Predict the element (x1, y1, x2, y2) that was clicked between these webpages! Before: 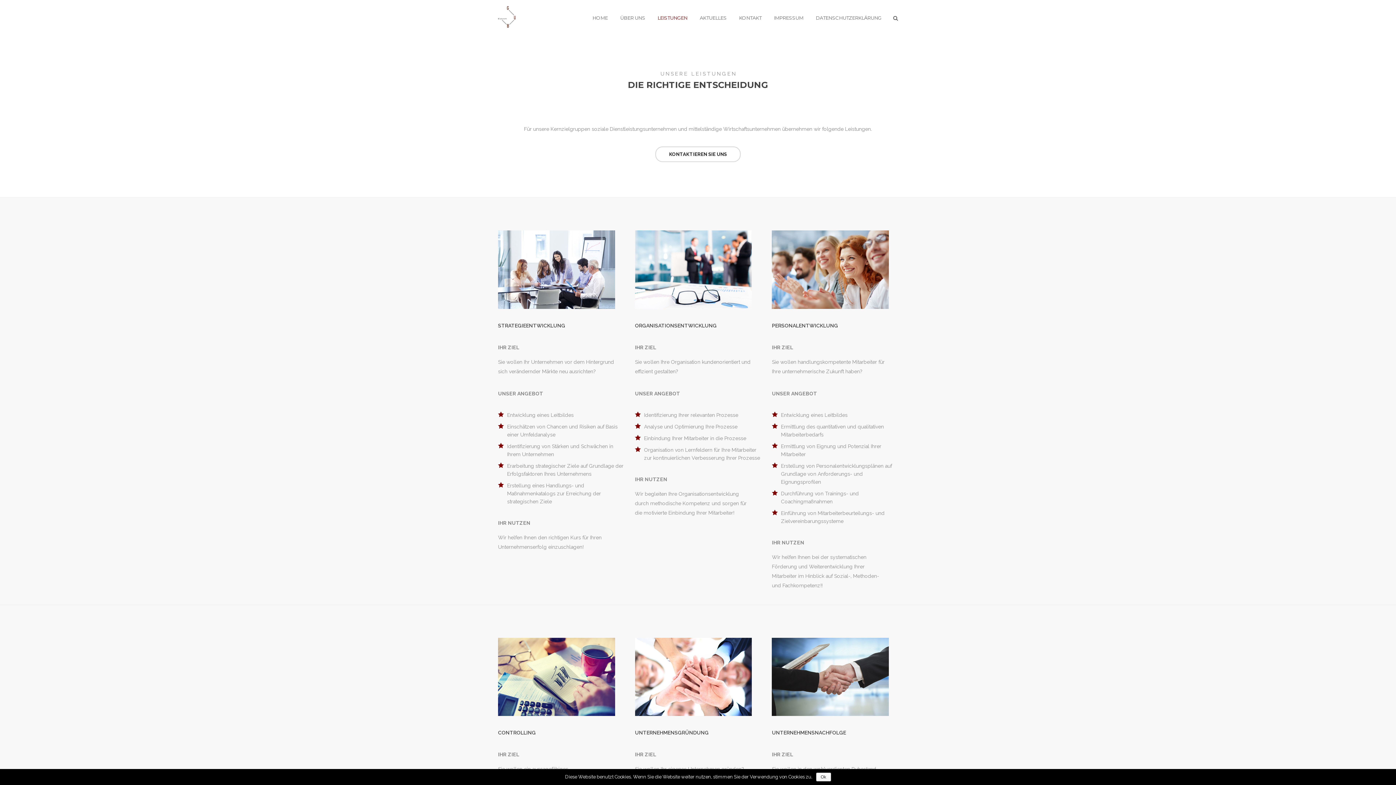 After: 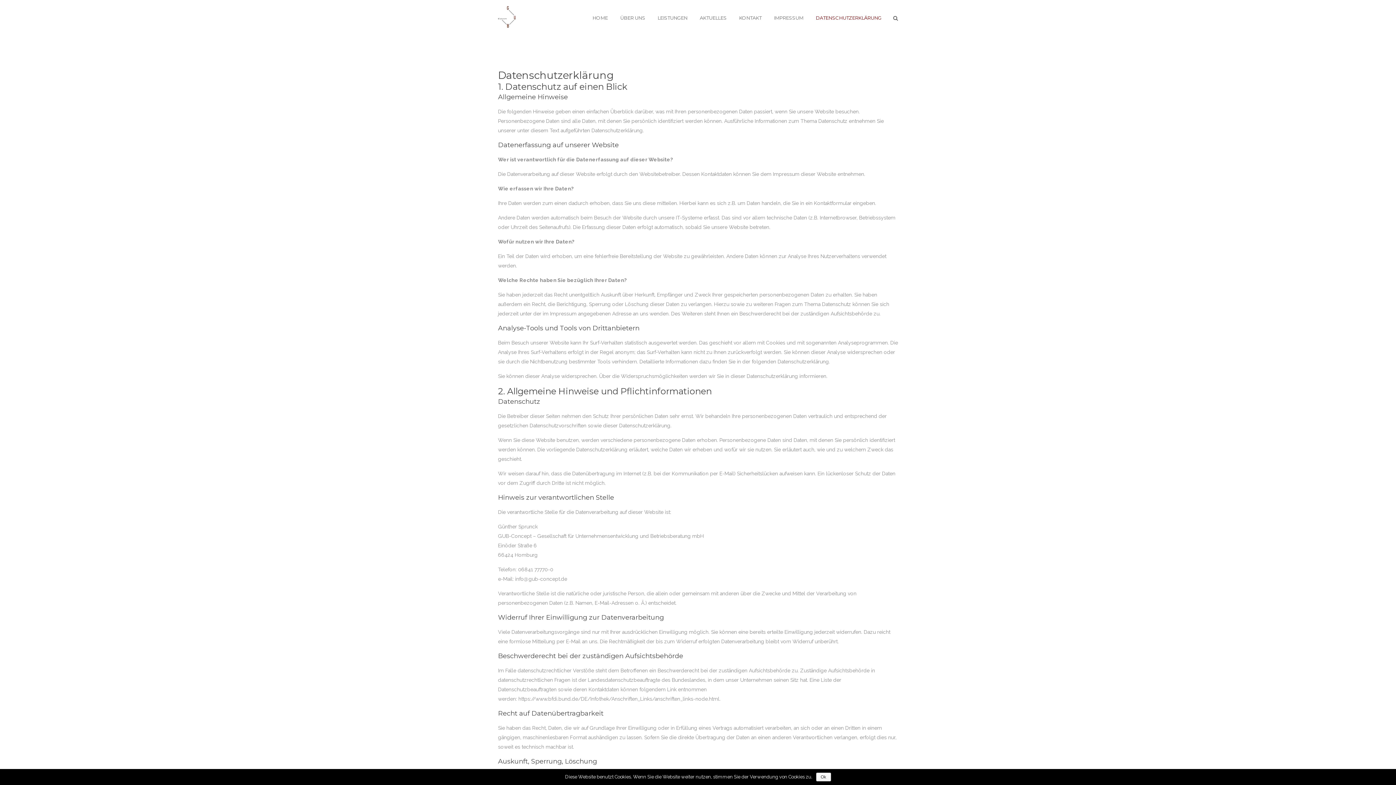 Action: bbox: (811, 14, 886, 21) label: DATENSCHUTZERKLÄRUNG